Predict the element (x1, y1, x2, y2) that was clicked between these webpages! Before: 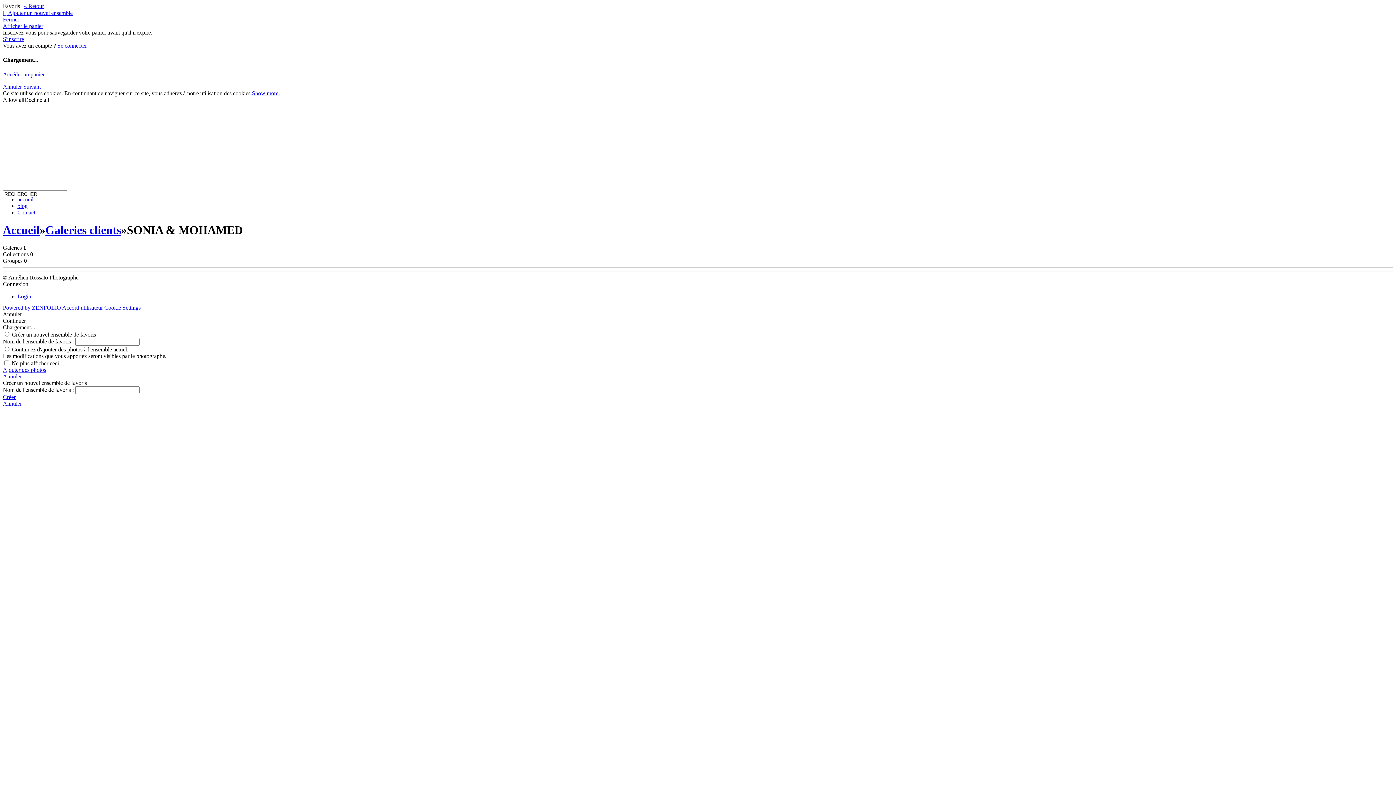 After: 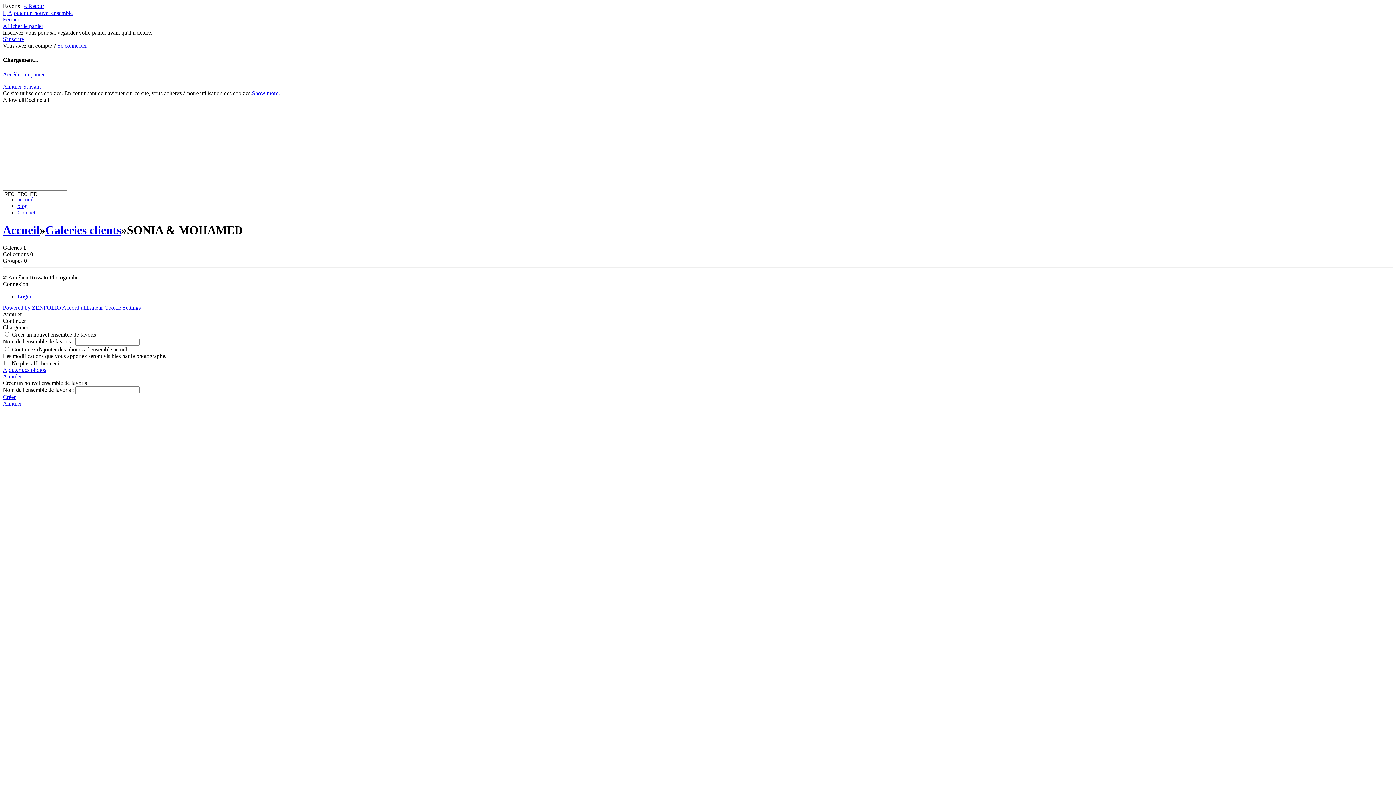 Action: bbox: (2, 394, 1393, 400) label: Créer